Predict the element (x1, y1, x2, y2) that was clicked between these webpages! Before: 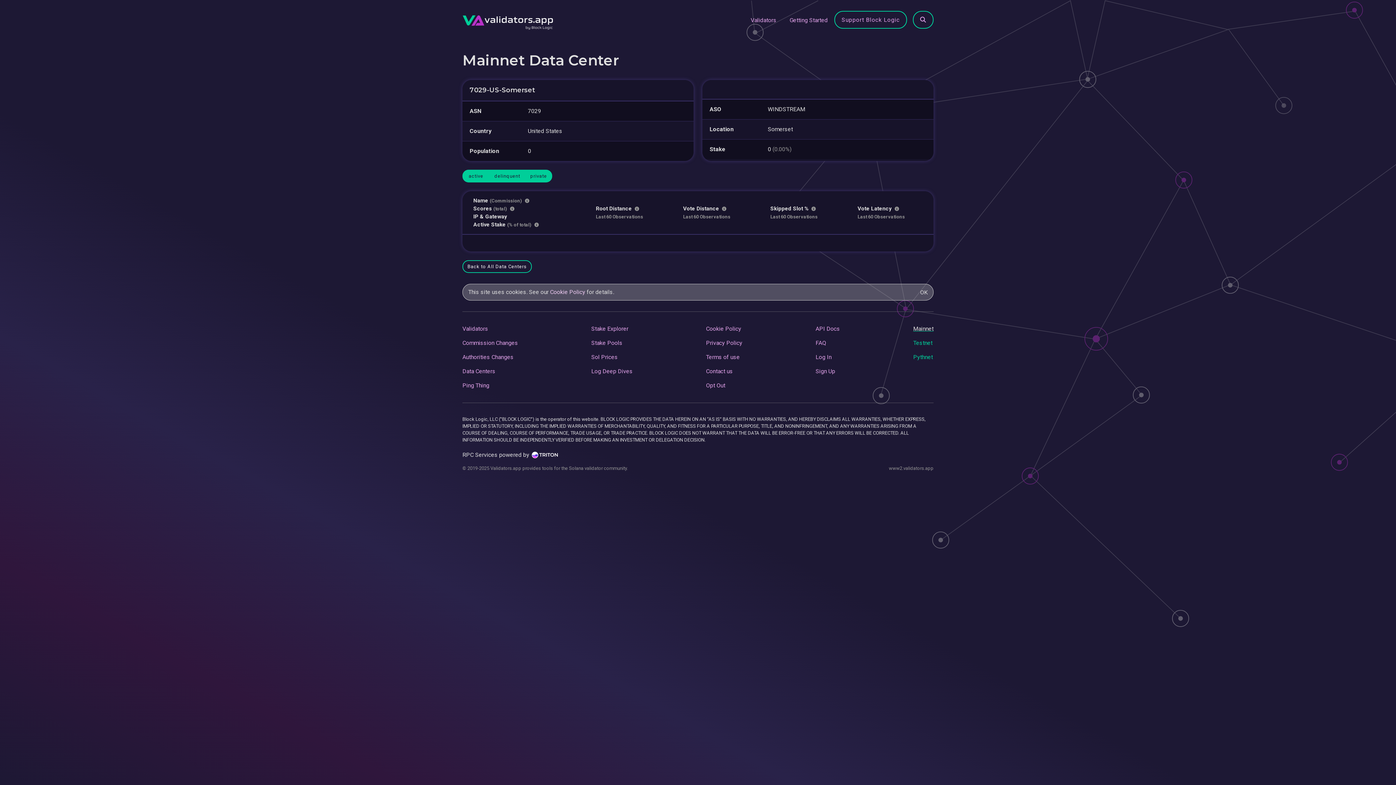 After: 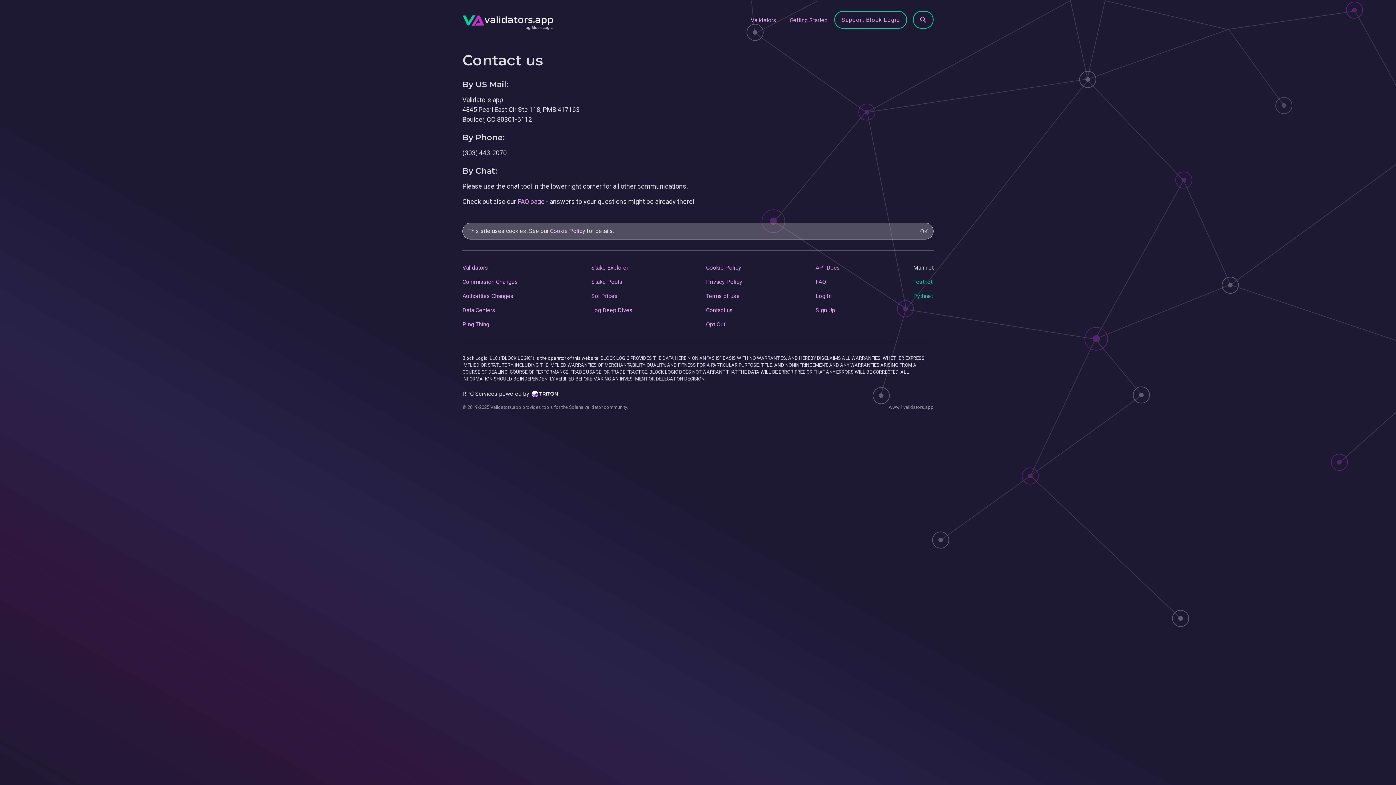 Action: label: Contact us bbox: (706, 367, 733, 374)